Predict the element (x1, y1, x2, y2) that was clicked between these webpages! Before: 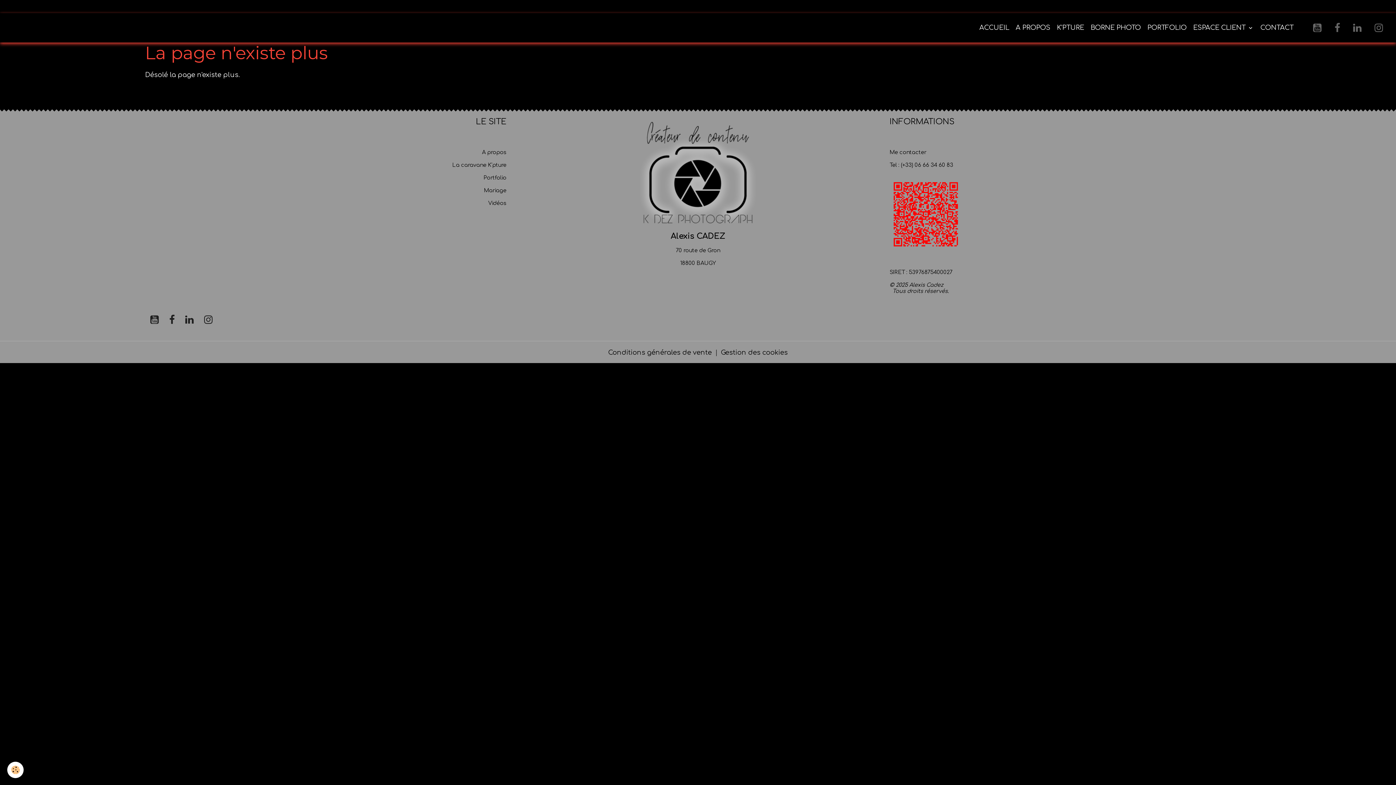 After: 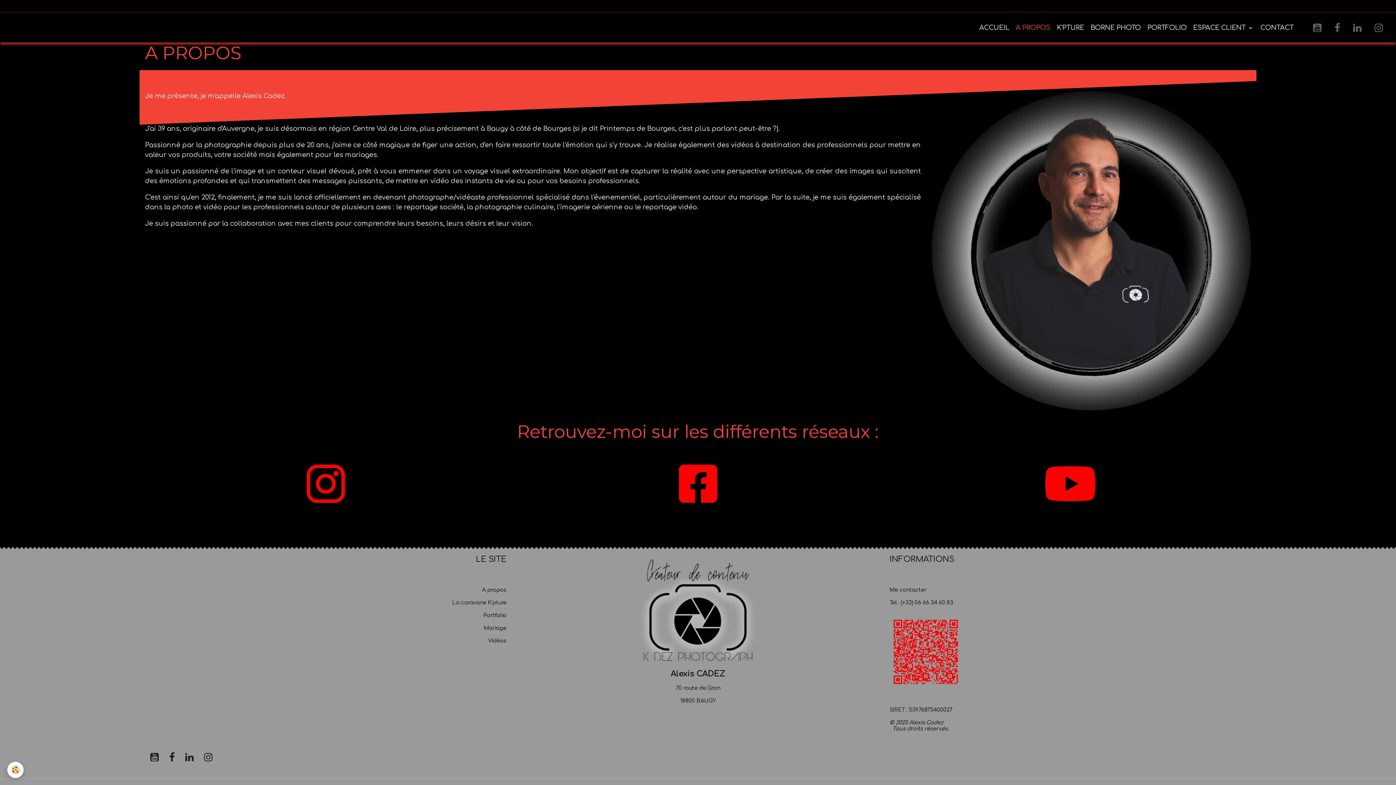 Action: bbox: (1012, 19, 1053, 36) label: A PROPOS